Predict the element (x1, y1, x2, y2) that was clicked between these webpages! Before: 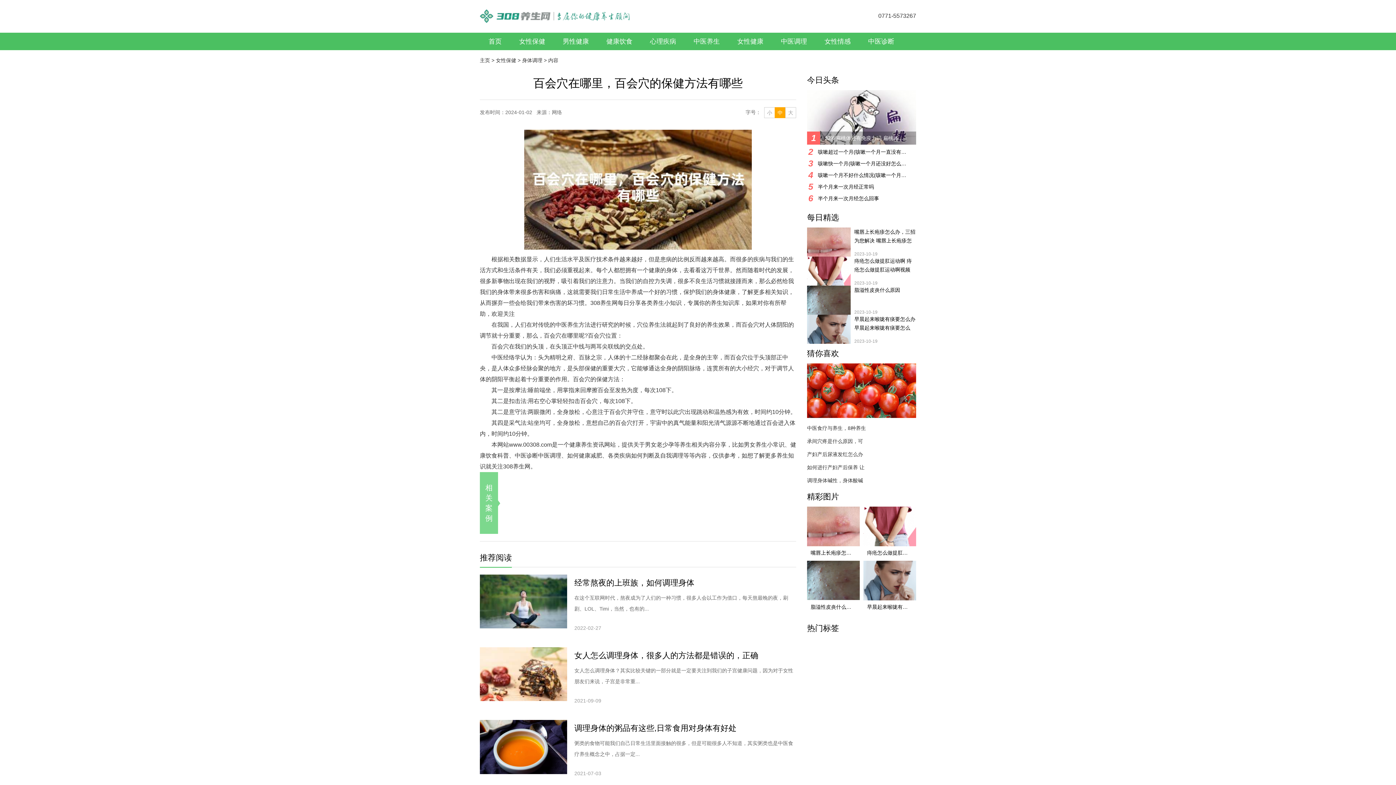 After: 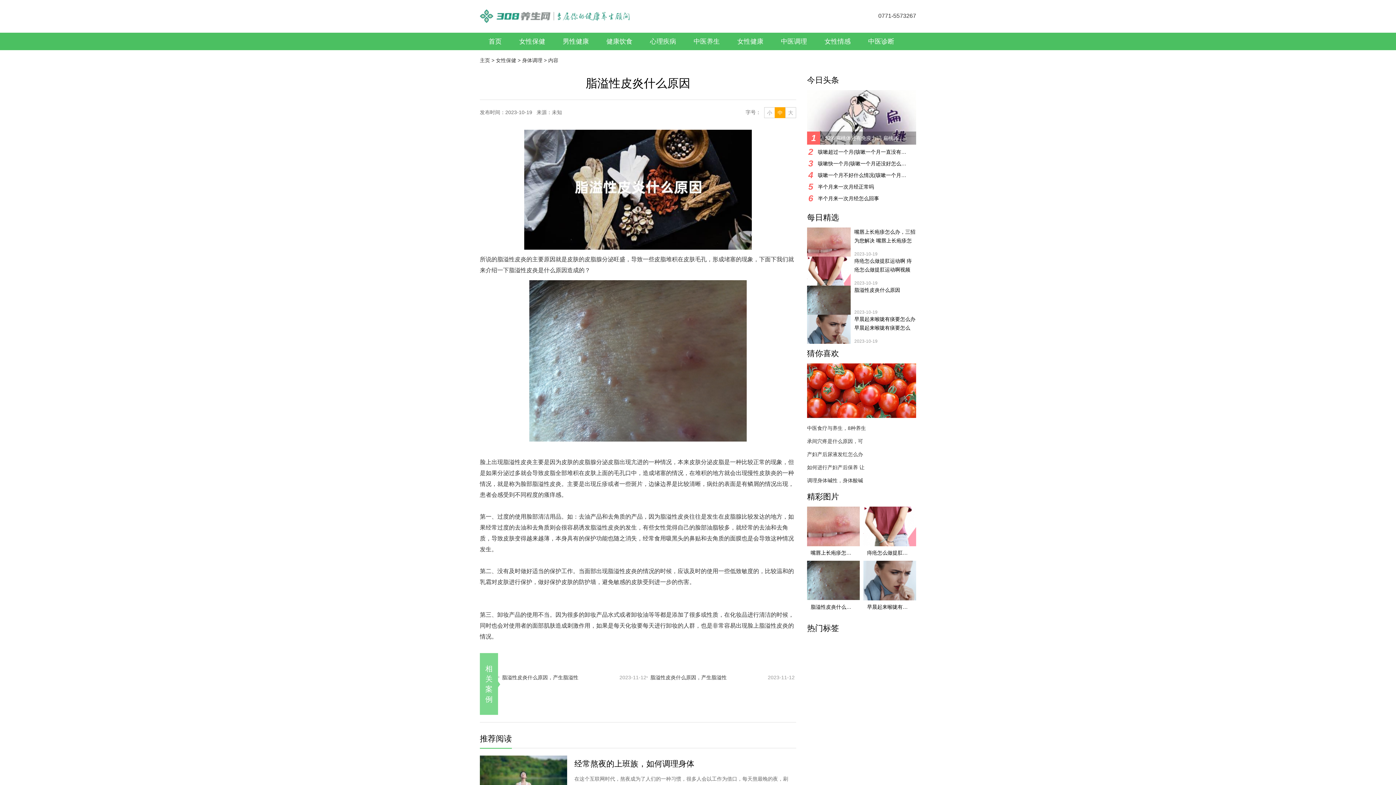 Action: bbox: (807, 285, 850, 314)